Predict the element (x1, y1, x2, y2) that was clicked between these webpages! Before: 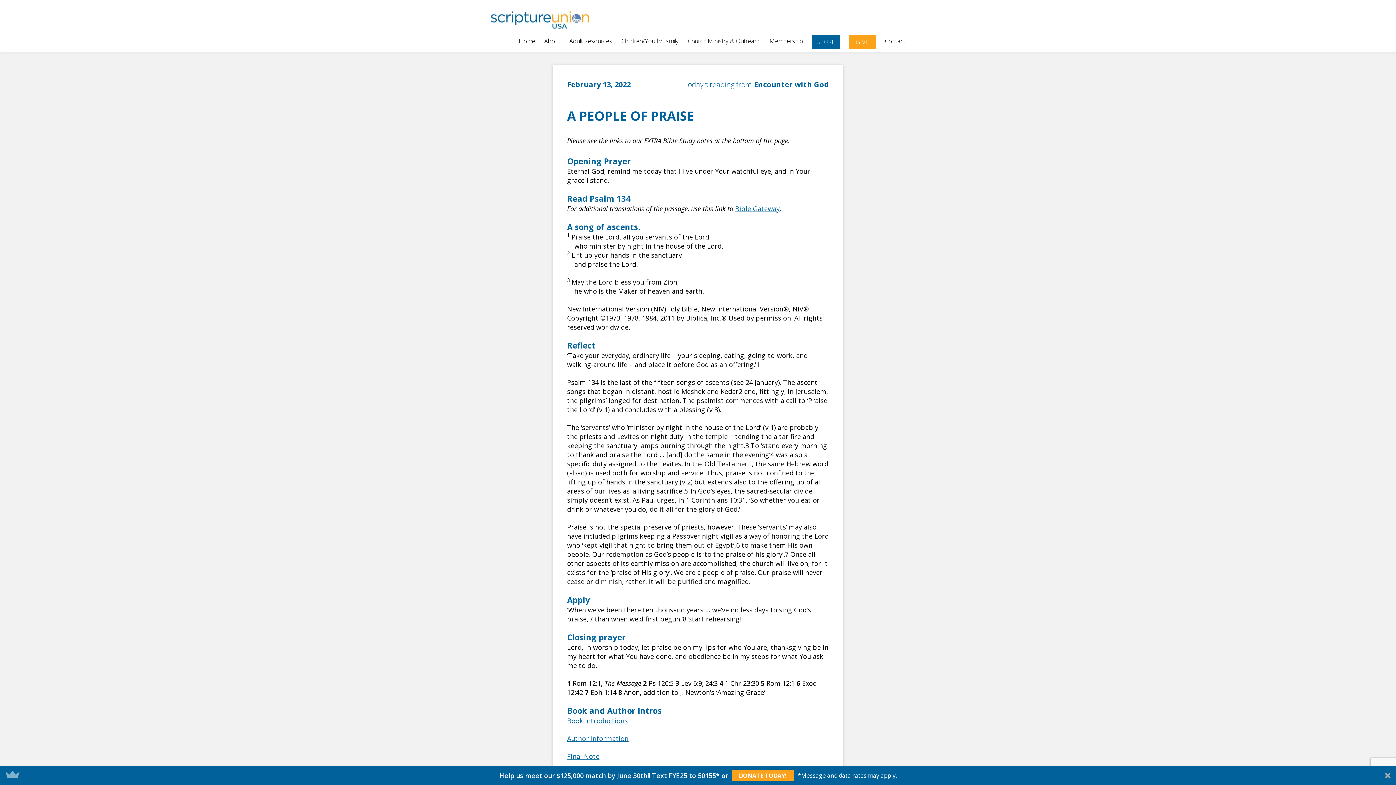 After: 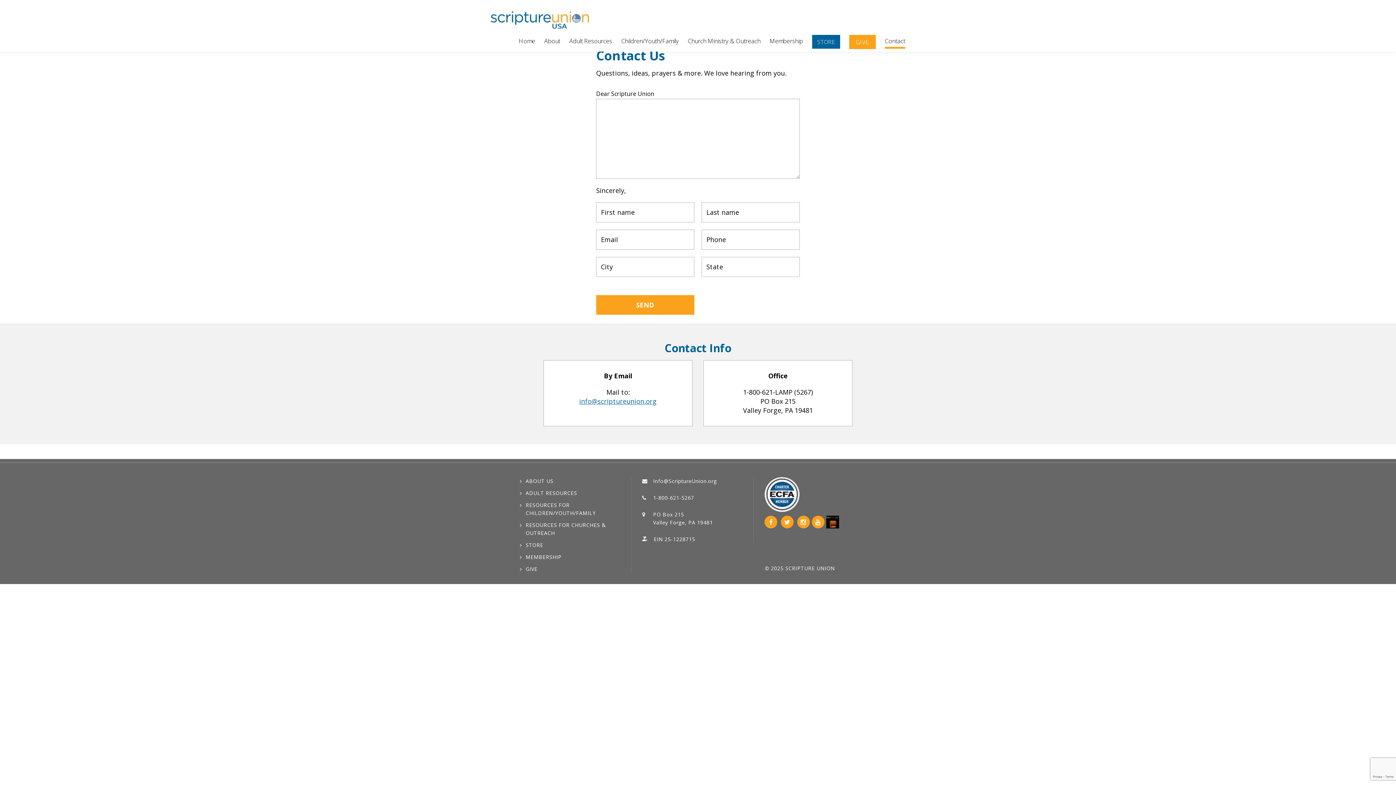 Action: label: Contact bbox: (884, 34, 905, 48)